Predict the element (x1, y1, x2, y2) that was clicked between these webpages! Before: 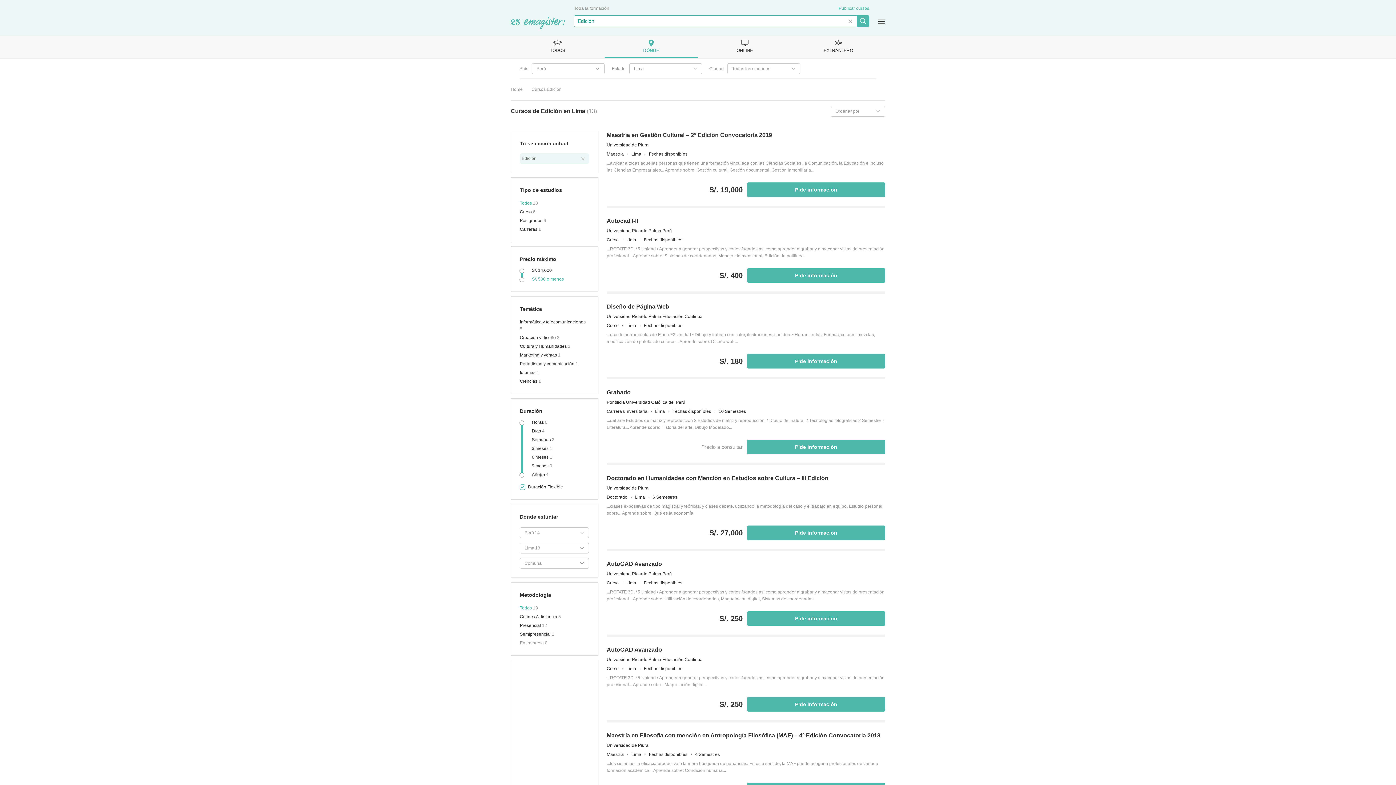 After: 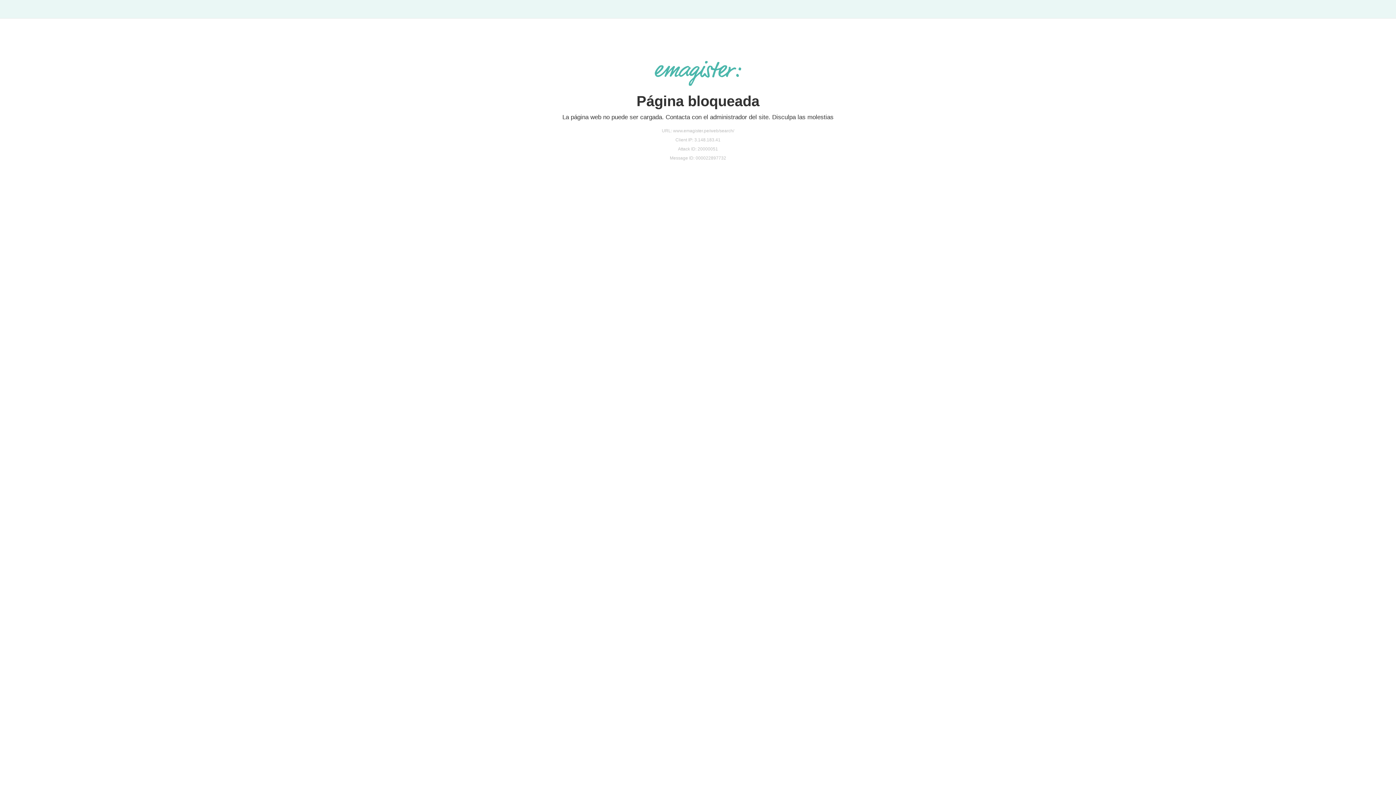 Action: bbox: (857, 15, 869, 26) label: Buscar